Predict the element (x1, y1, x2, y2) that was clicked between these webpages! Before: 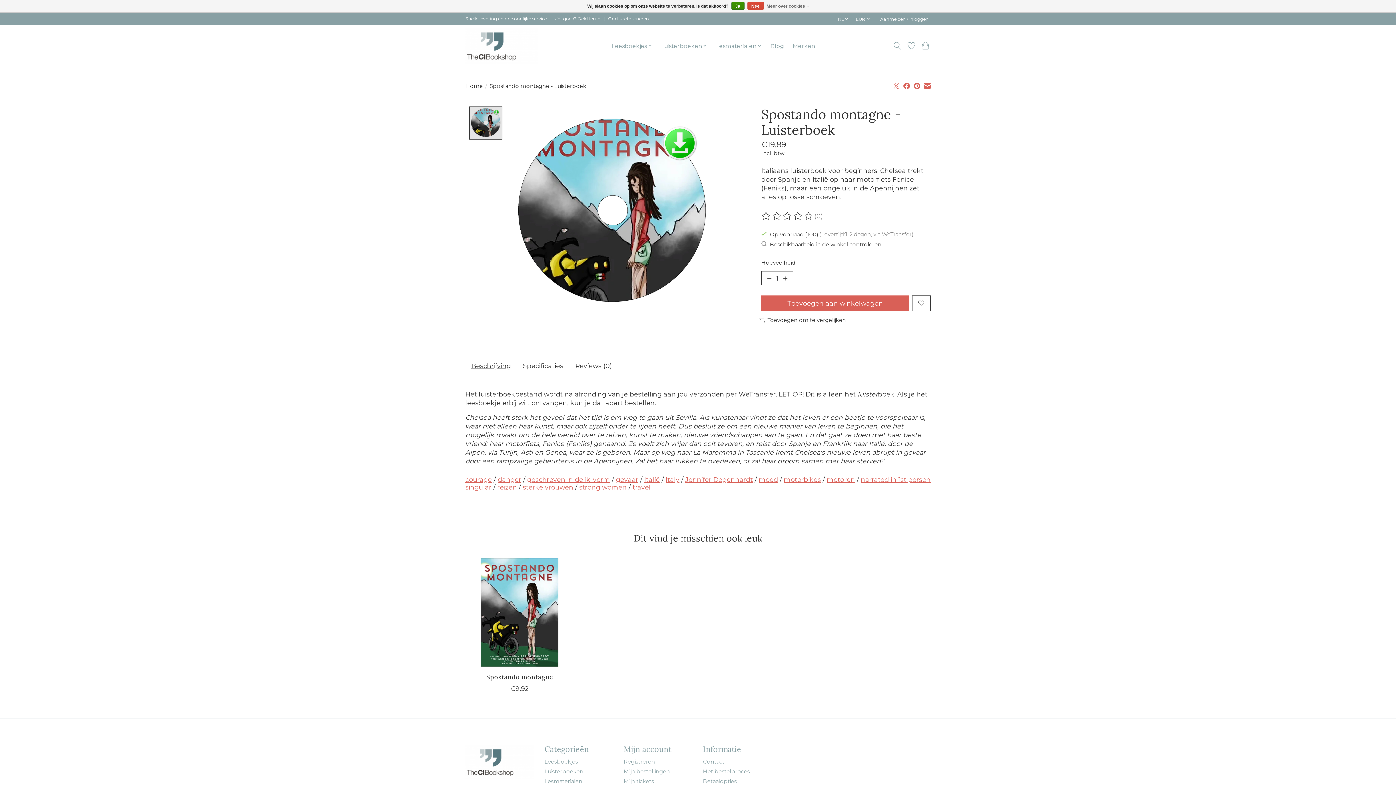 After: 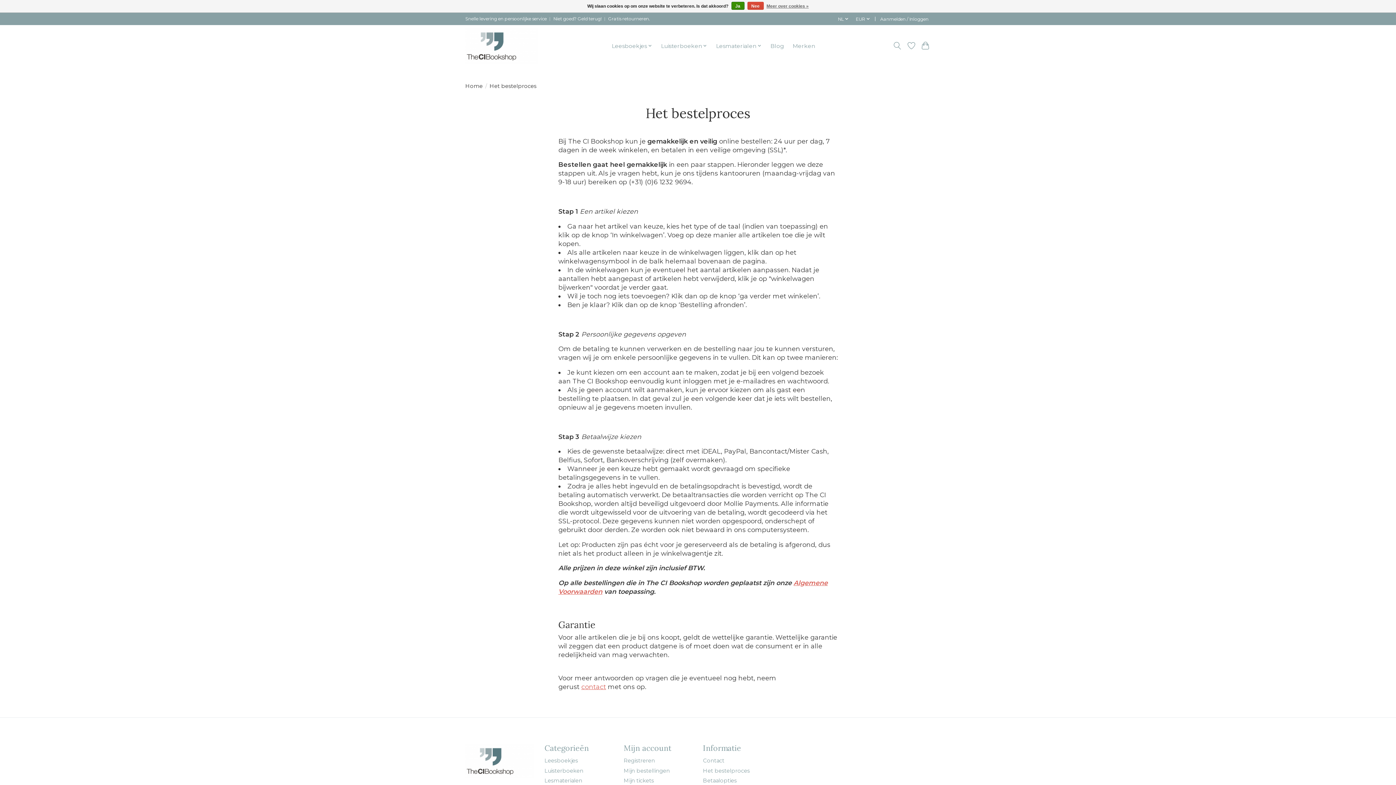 Action: label: Het bestelproces bbox: (703, 768, 750, 775)